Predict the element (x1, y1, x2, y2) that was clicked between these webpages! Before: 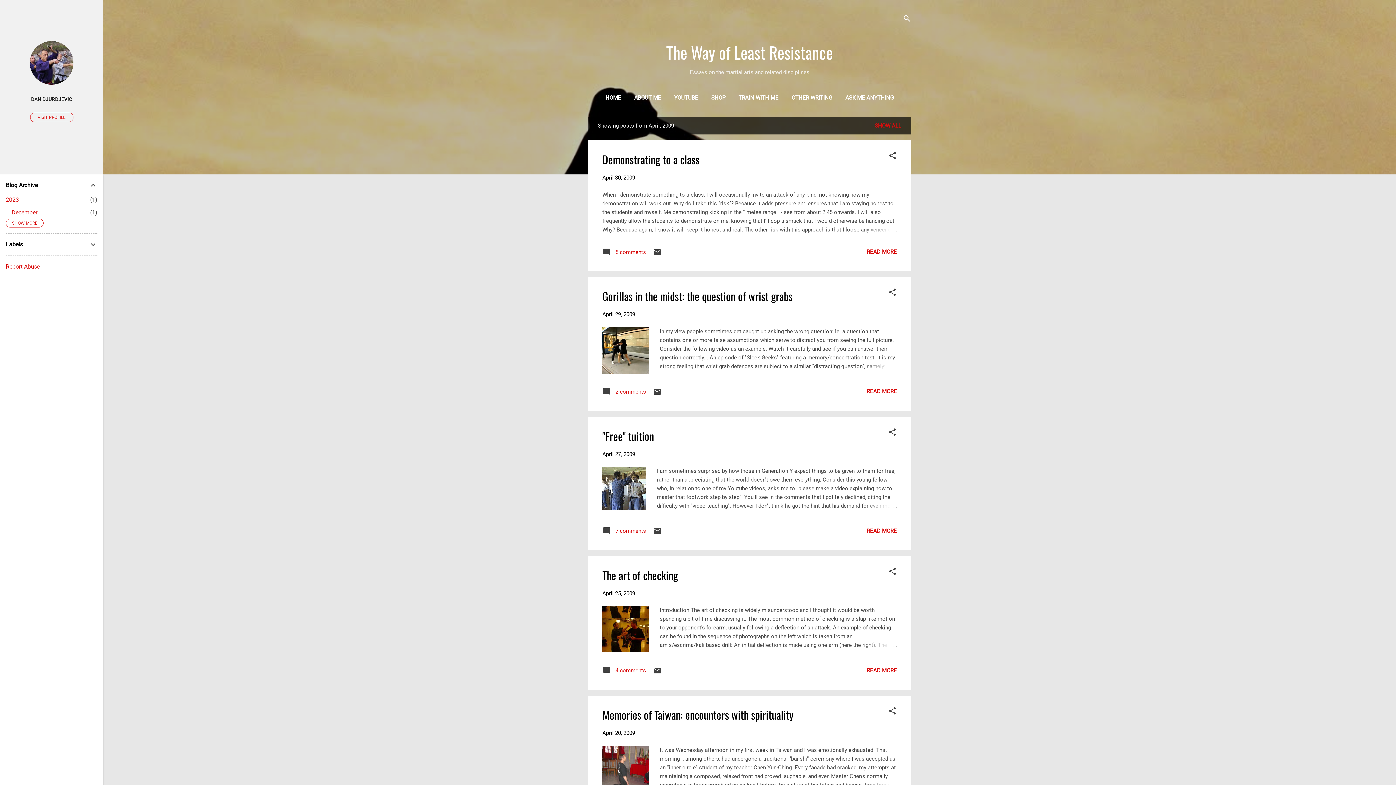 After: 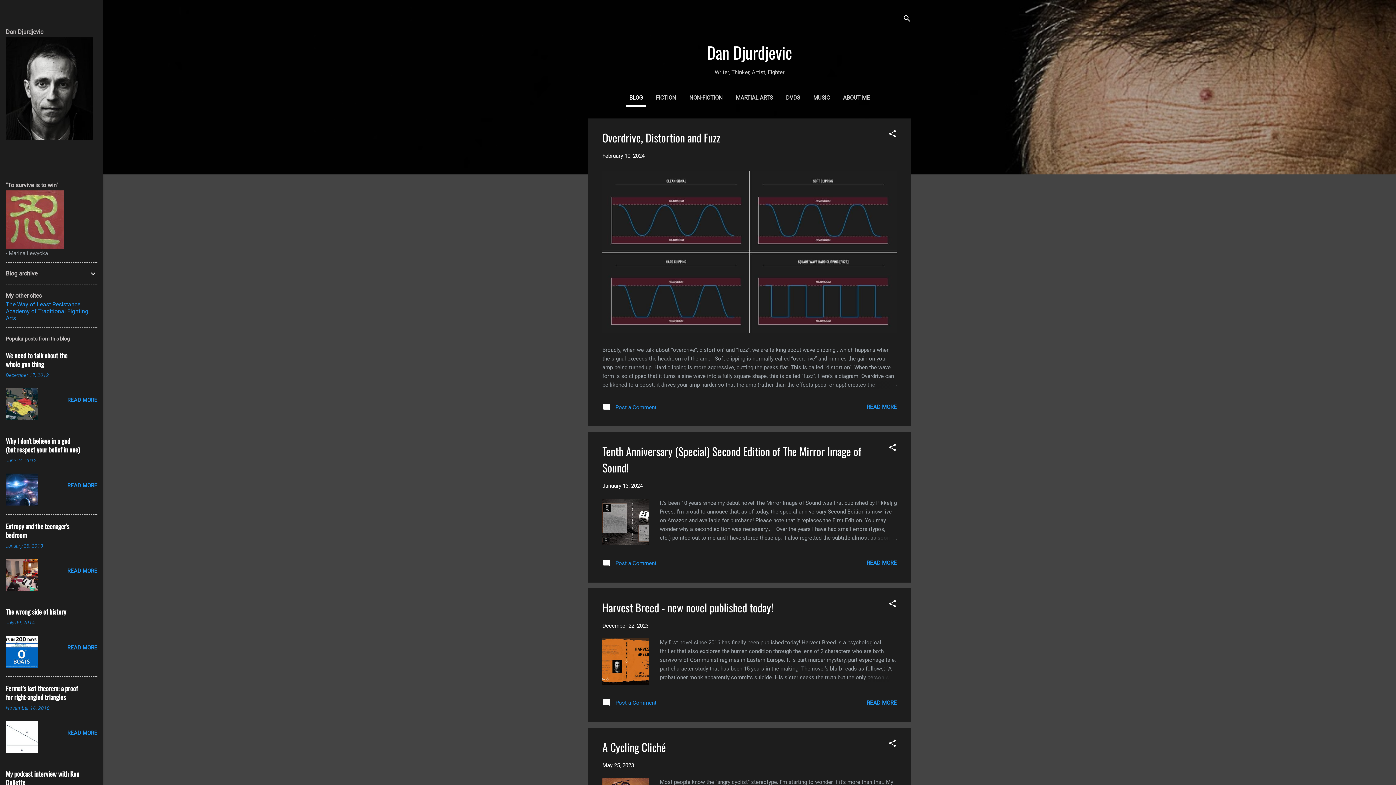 Action: bbox: (788, 90, 835, 105) label: OTHER WRITING